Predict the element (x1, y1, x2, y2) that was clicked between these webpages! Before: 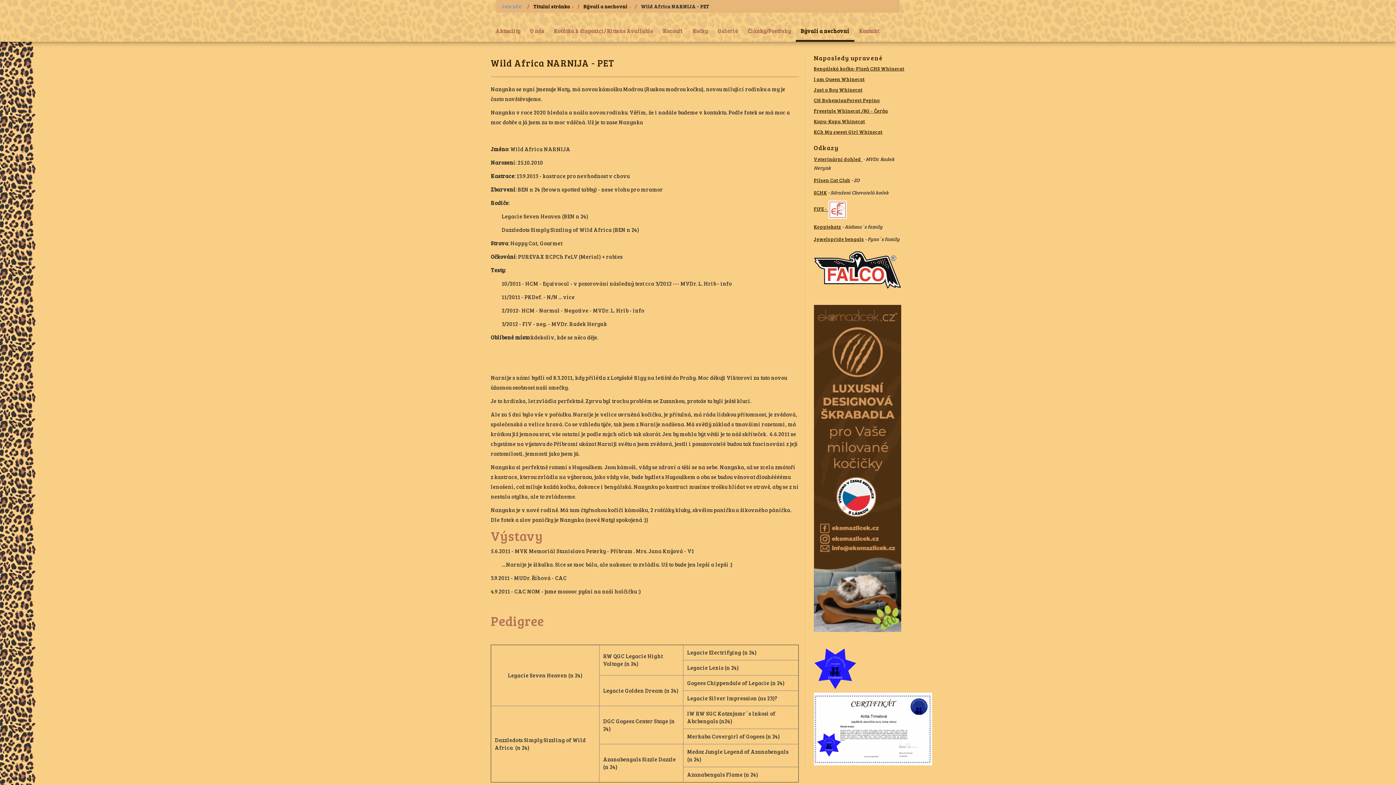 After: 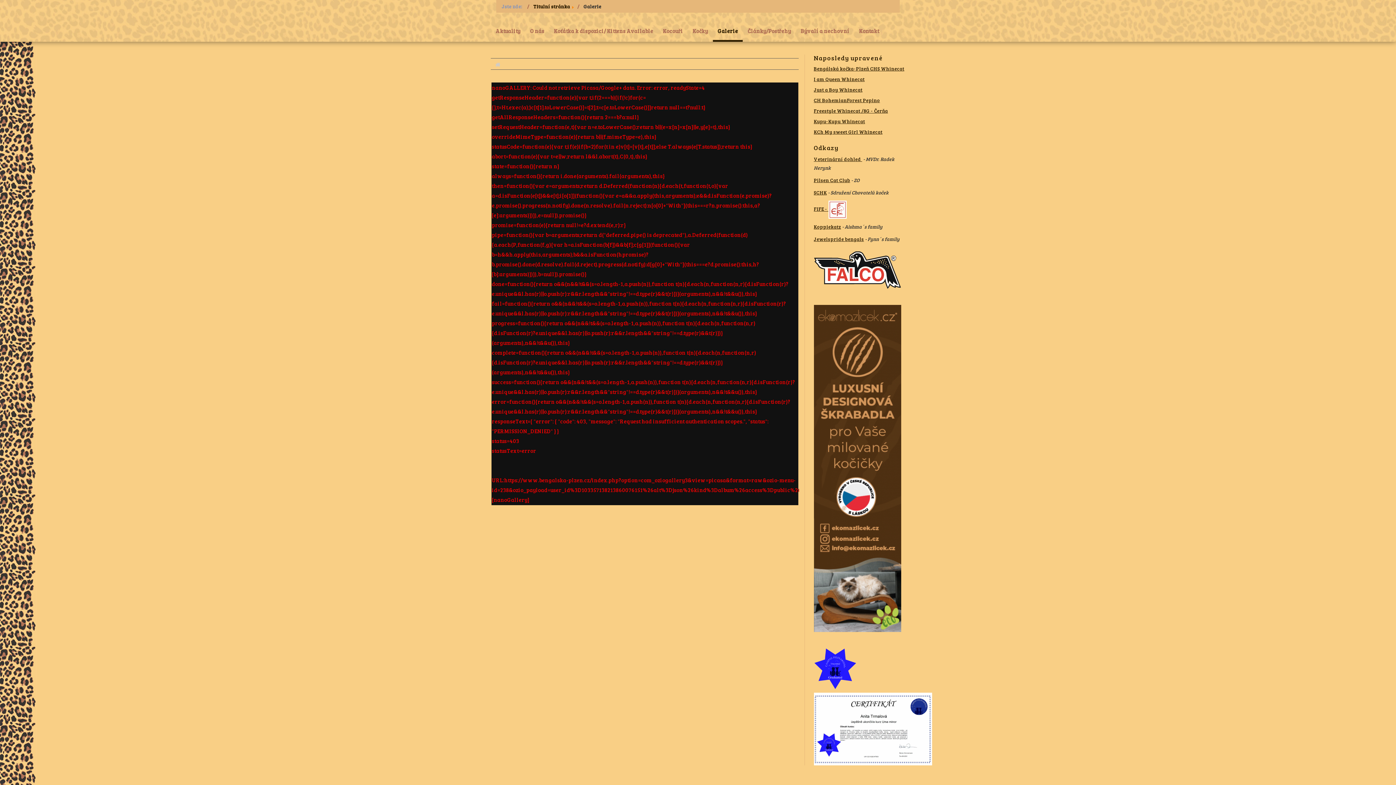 Action: label: Galerie bbox: (712, 21, 743, 40)